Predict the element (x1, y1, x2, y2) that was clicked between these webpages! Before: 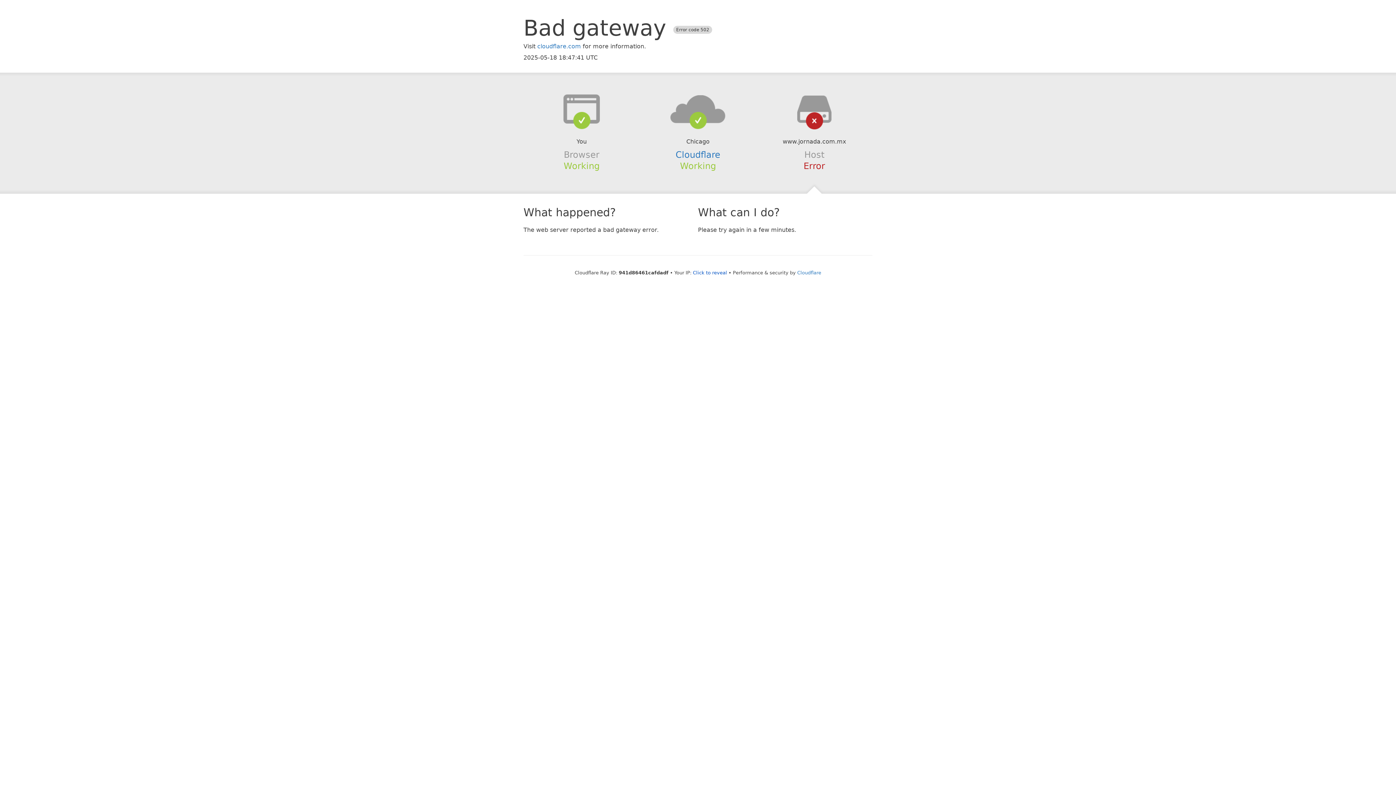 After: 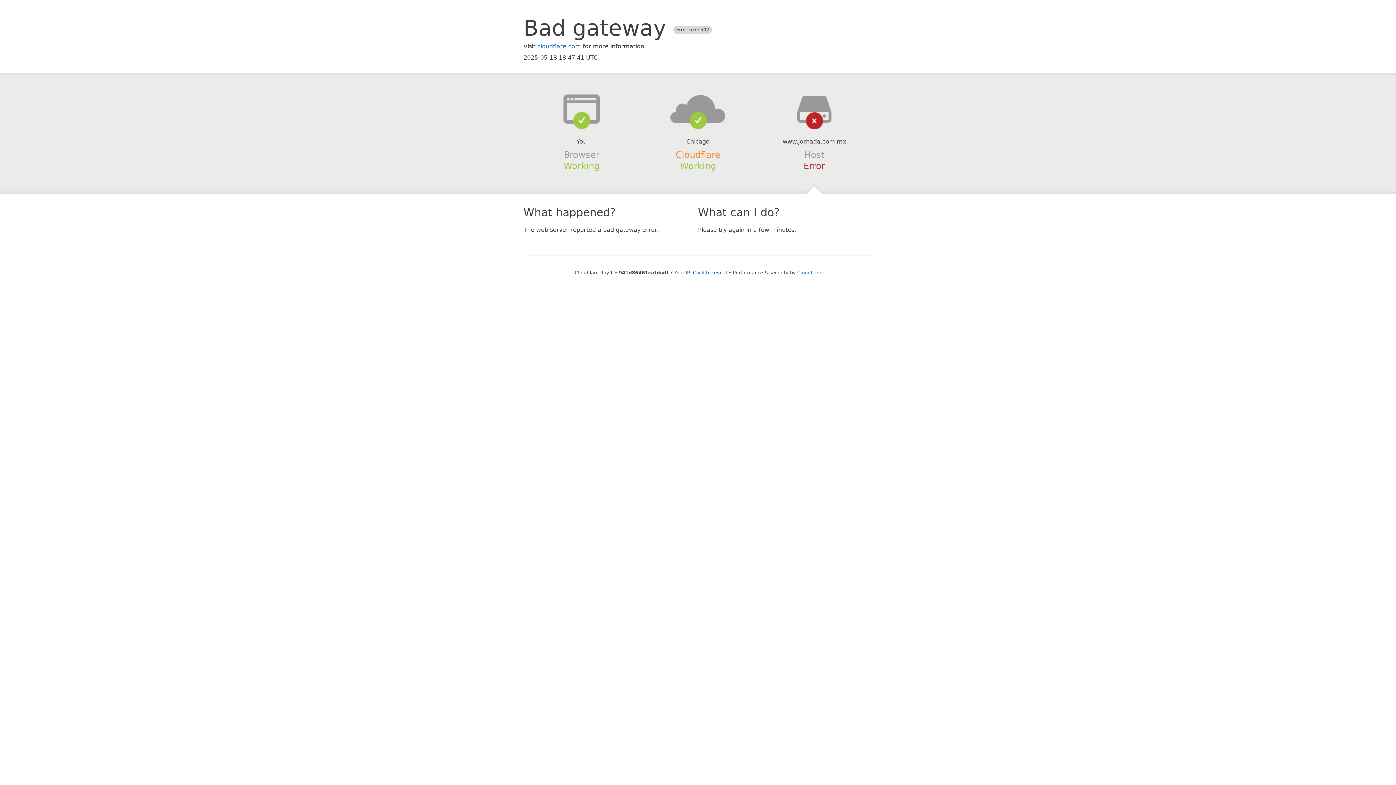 Action: label: Cloudflare bbox: (675, 149, 720, 159)